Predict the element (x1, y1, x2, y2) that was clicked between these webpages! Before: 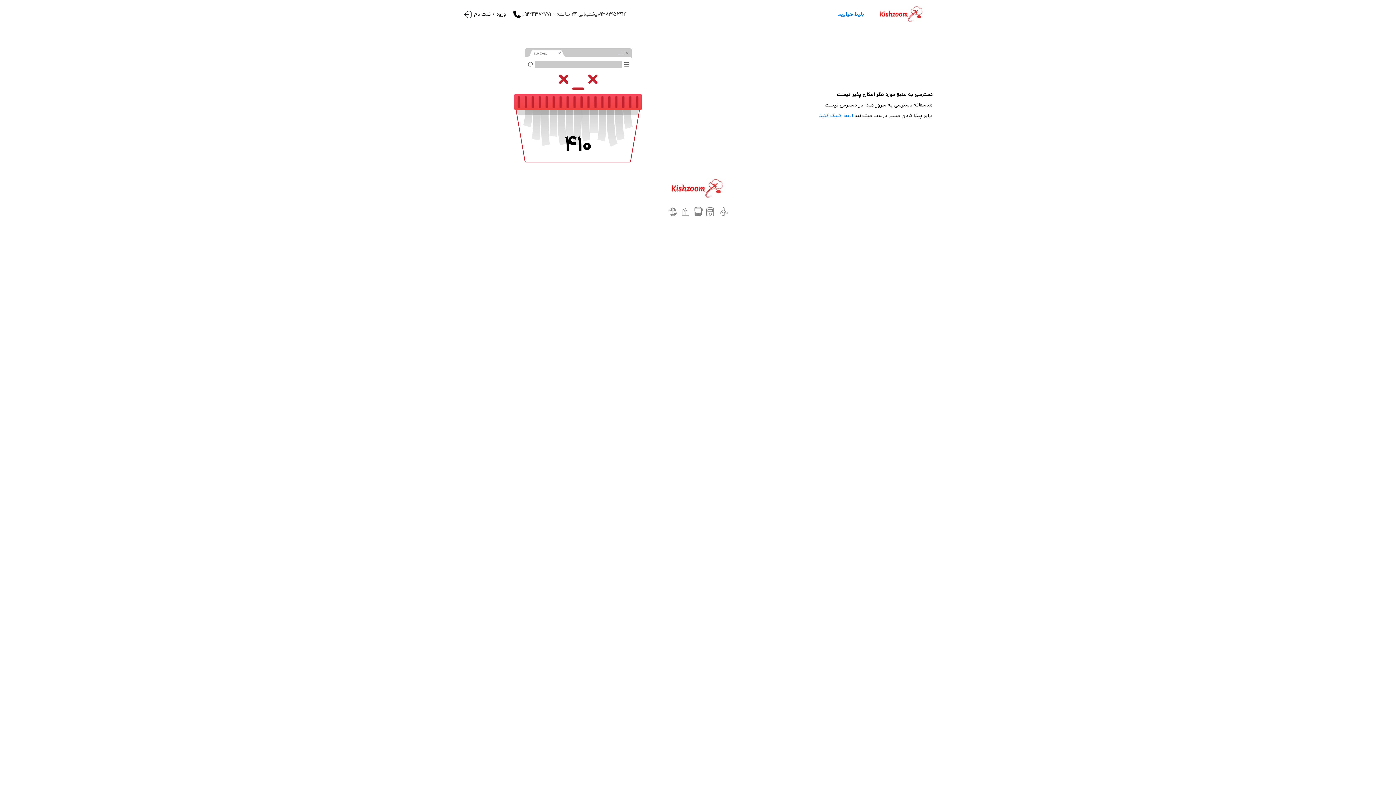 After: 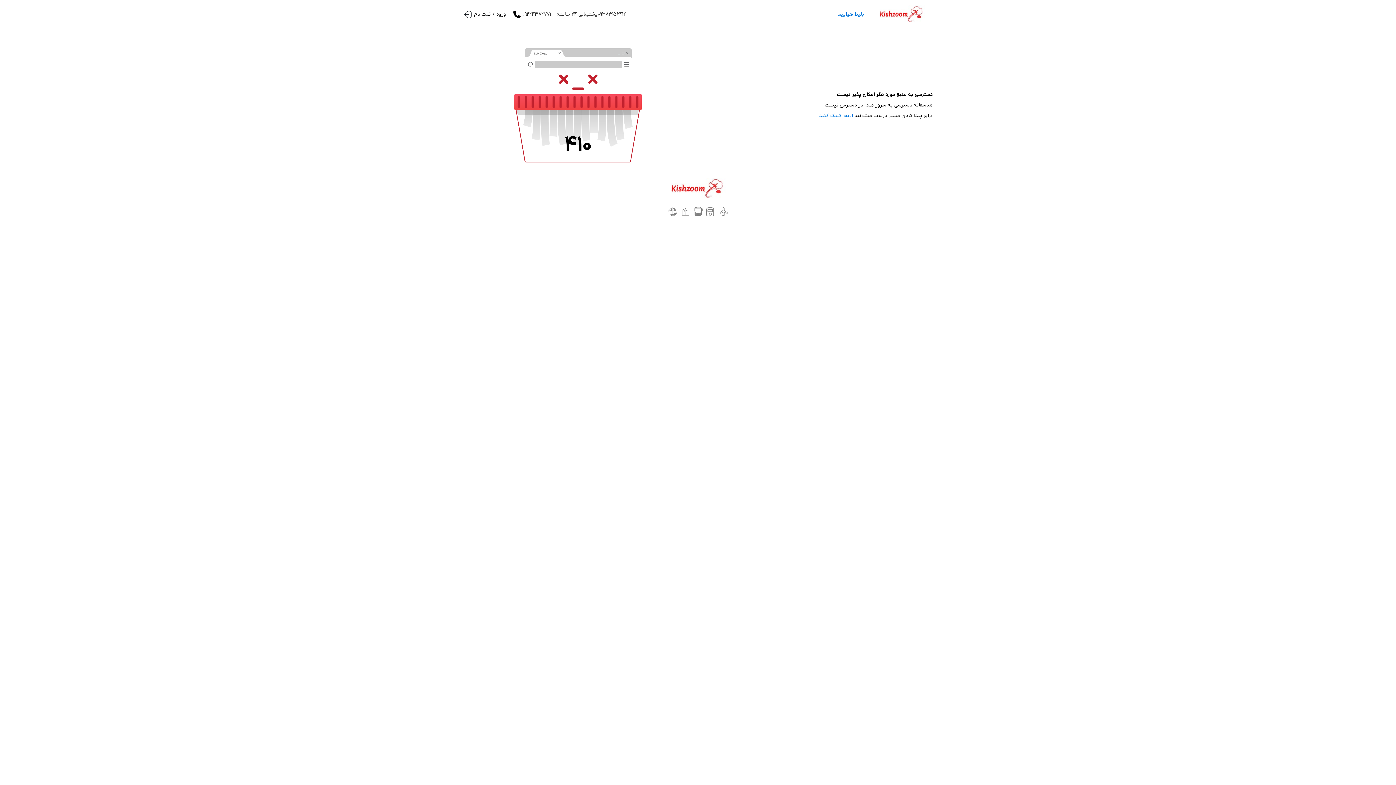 Action: label: 09382956414پشتیبانی 24 ساعته
- bbox: (552, 9, 626, 19)